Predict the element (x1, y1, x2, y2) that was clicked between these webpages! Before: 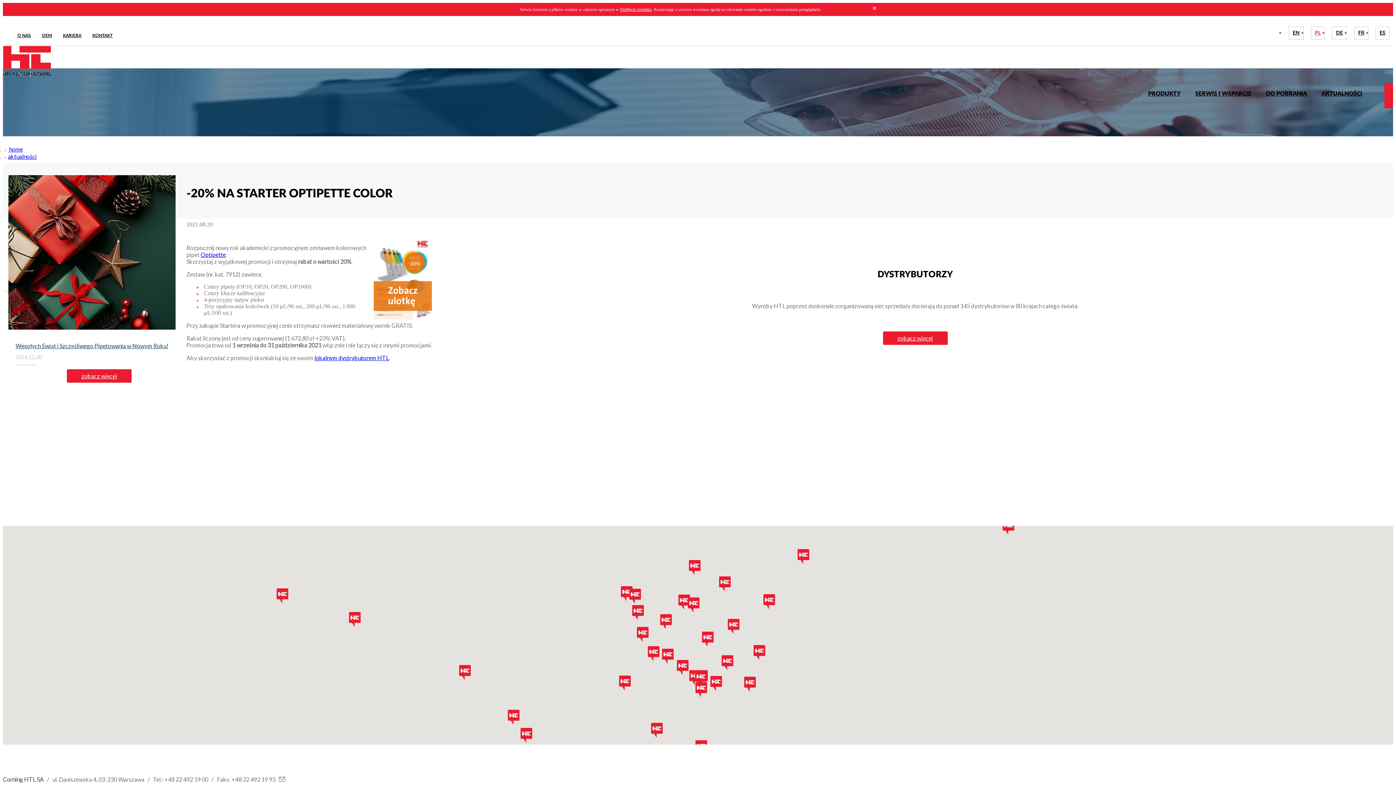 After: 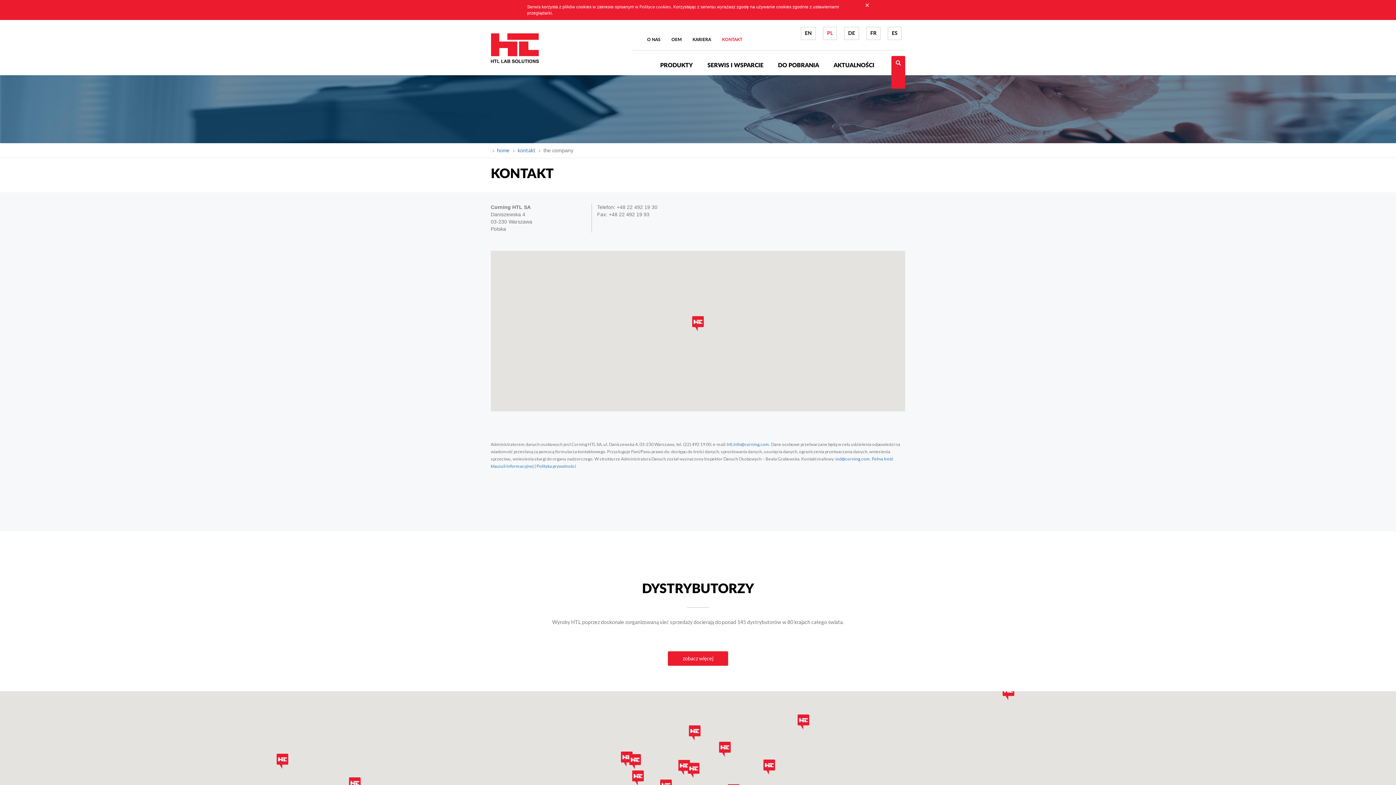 Action: bbox: (92, 33, 112, 37) label: KONTAKT